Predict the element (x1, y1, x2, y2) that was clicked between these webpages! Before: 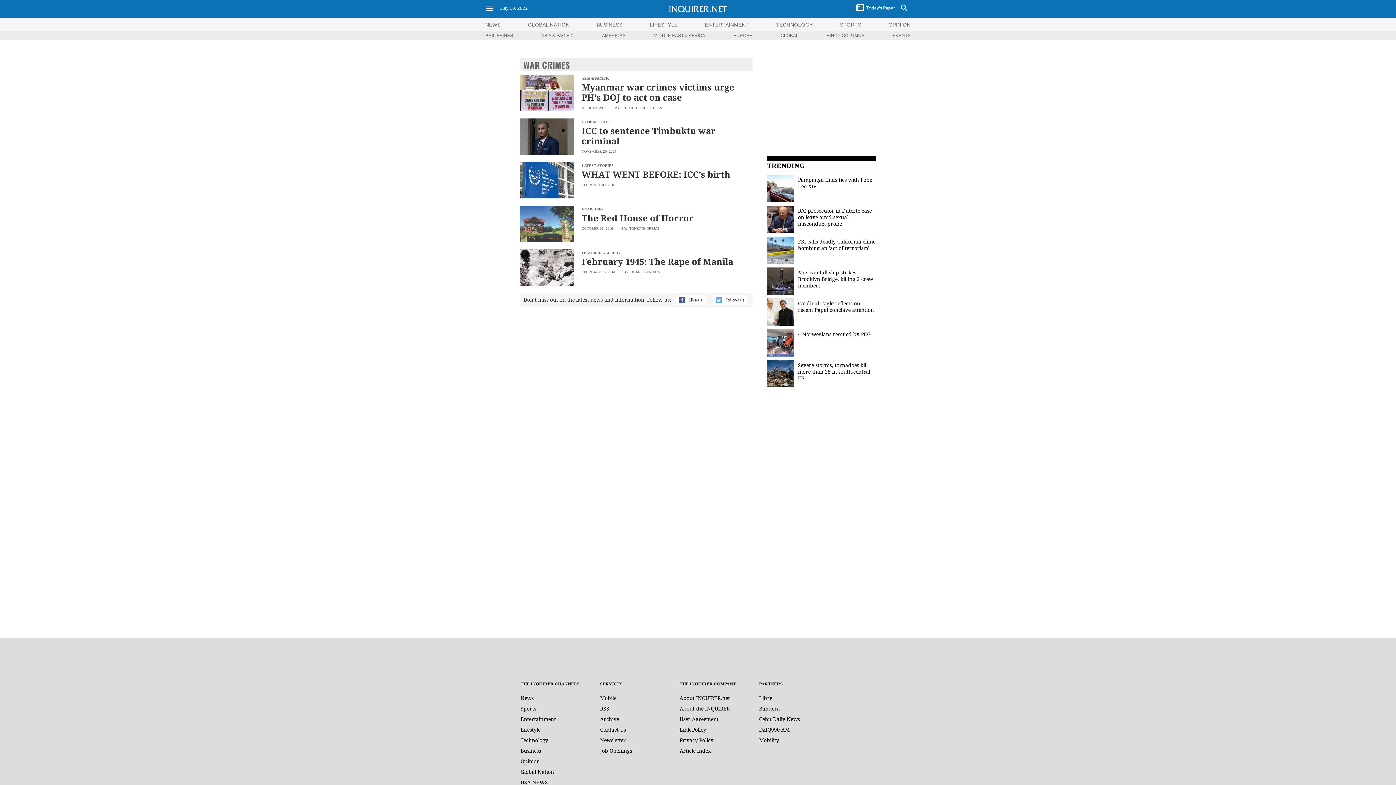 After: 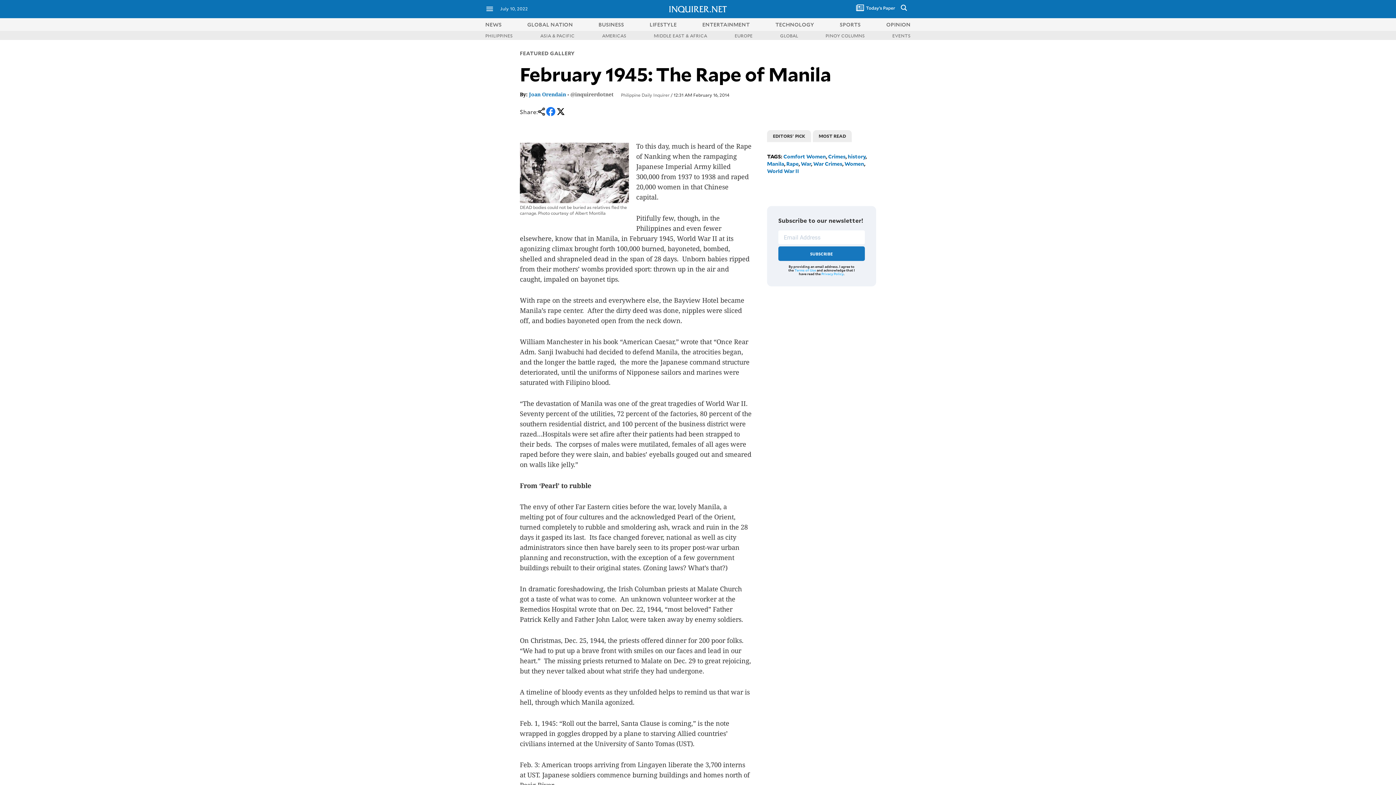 Action: label: February 1945: The Rape of Manila bbox: (581, 255, 733, 267)